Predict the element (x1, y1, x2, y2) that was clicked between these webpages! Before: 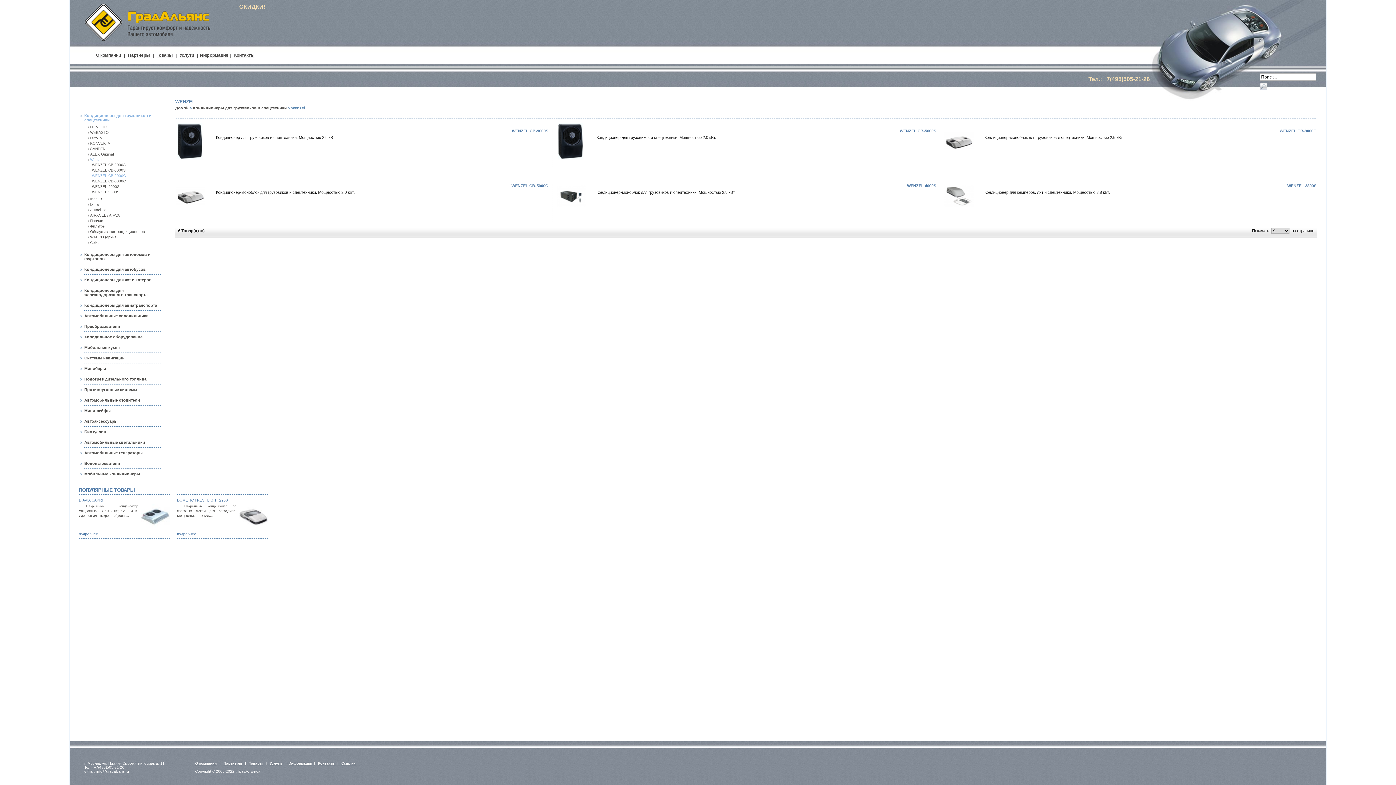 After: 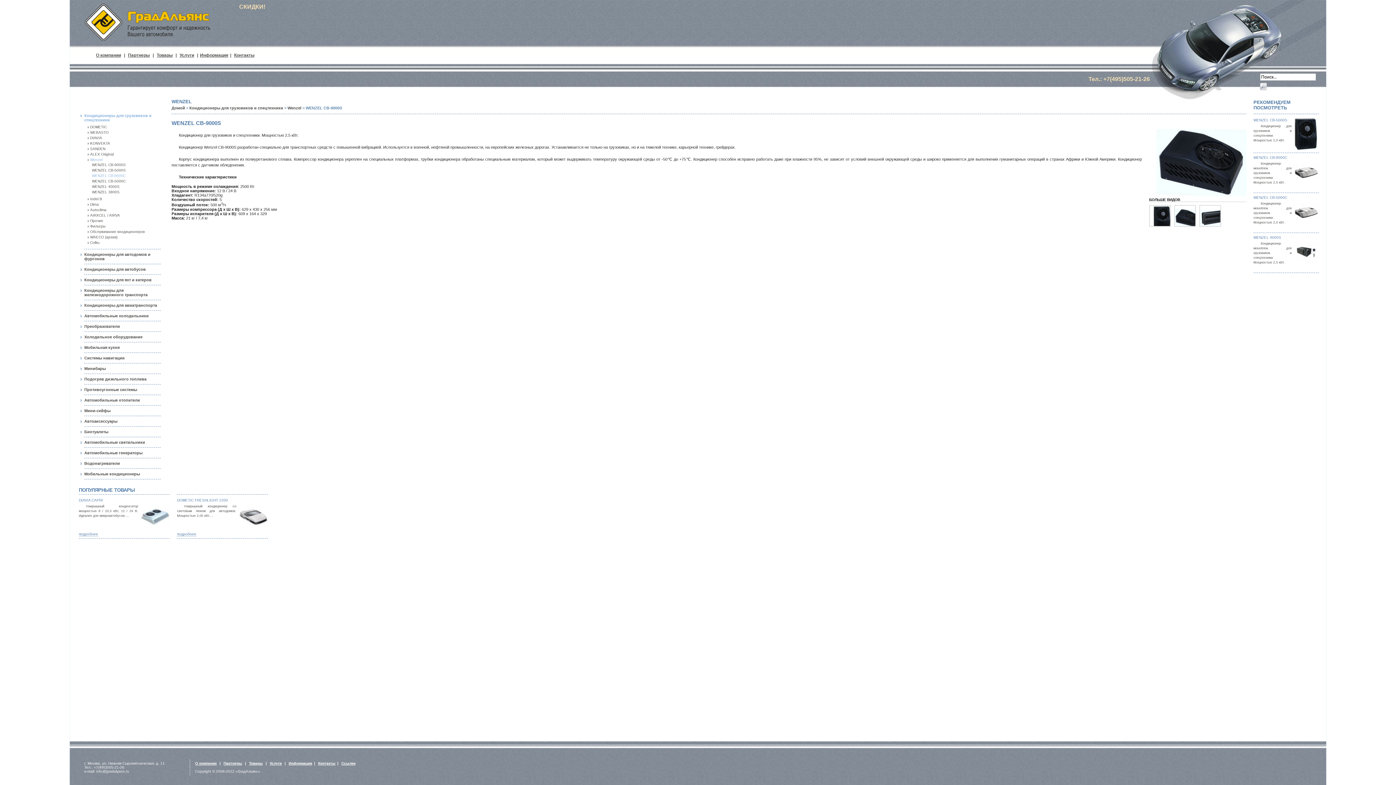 Action: label: WENZEL CB-9000S bbox: (92, 162, 125, 166)